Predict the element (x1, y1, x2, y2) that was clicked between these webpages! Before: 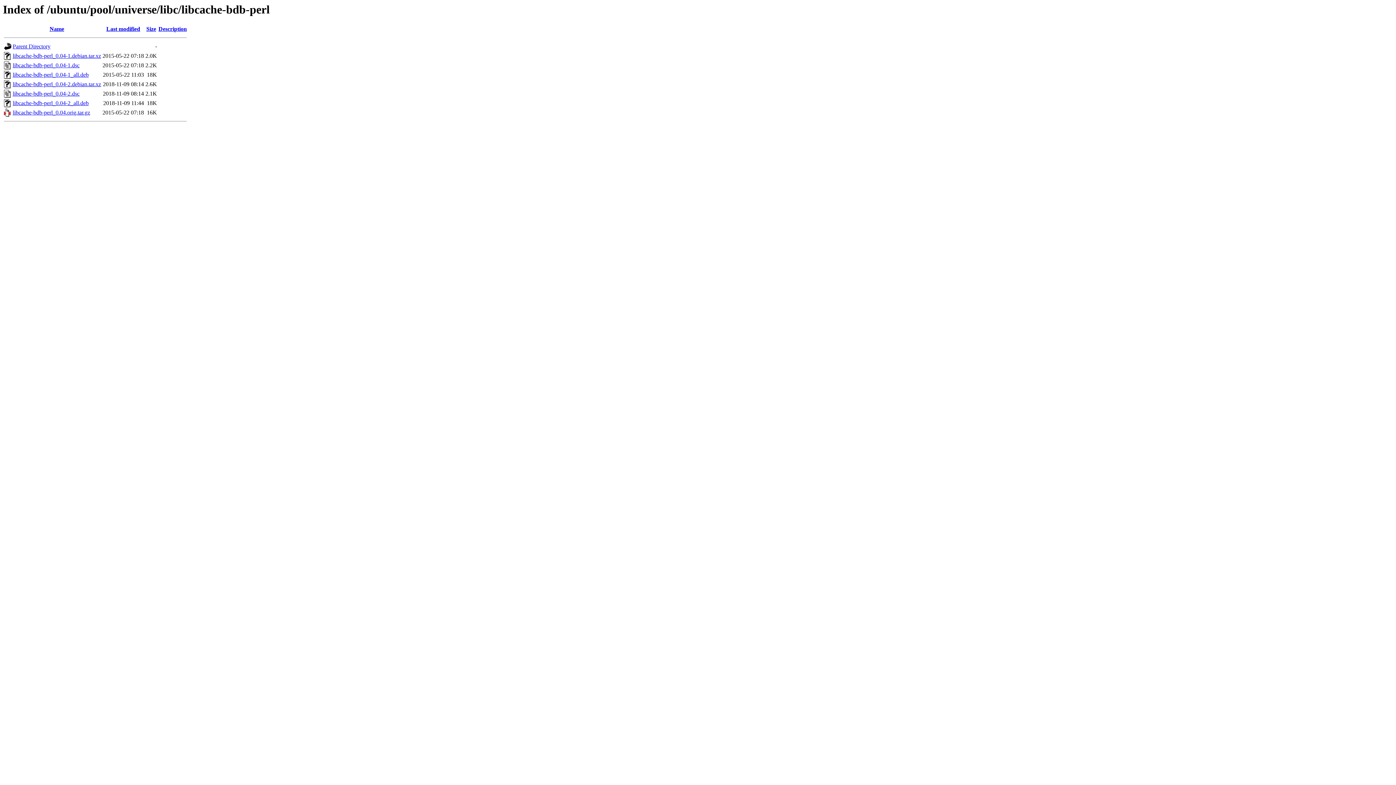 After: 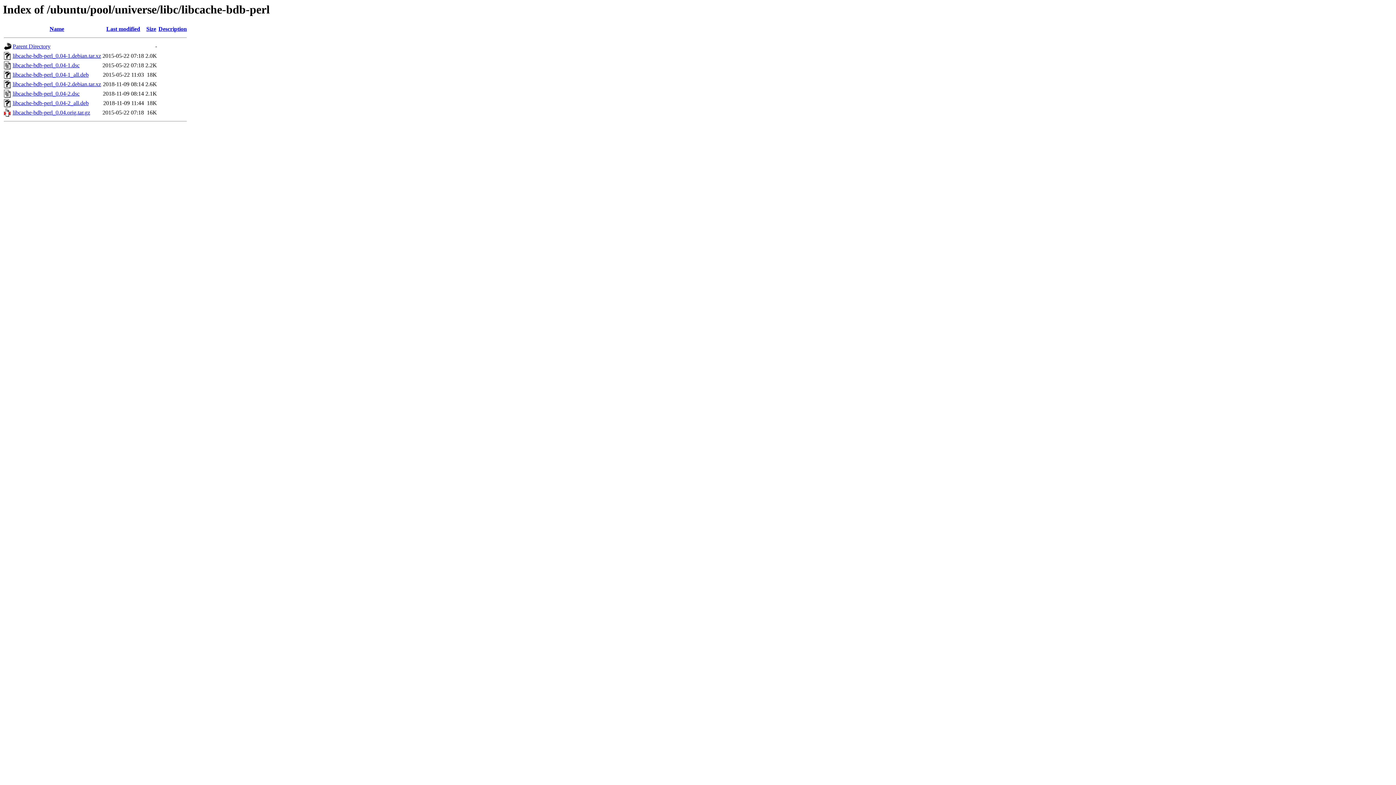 Action: bbox: (158, 25, 186, 32) label: Description